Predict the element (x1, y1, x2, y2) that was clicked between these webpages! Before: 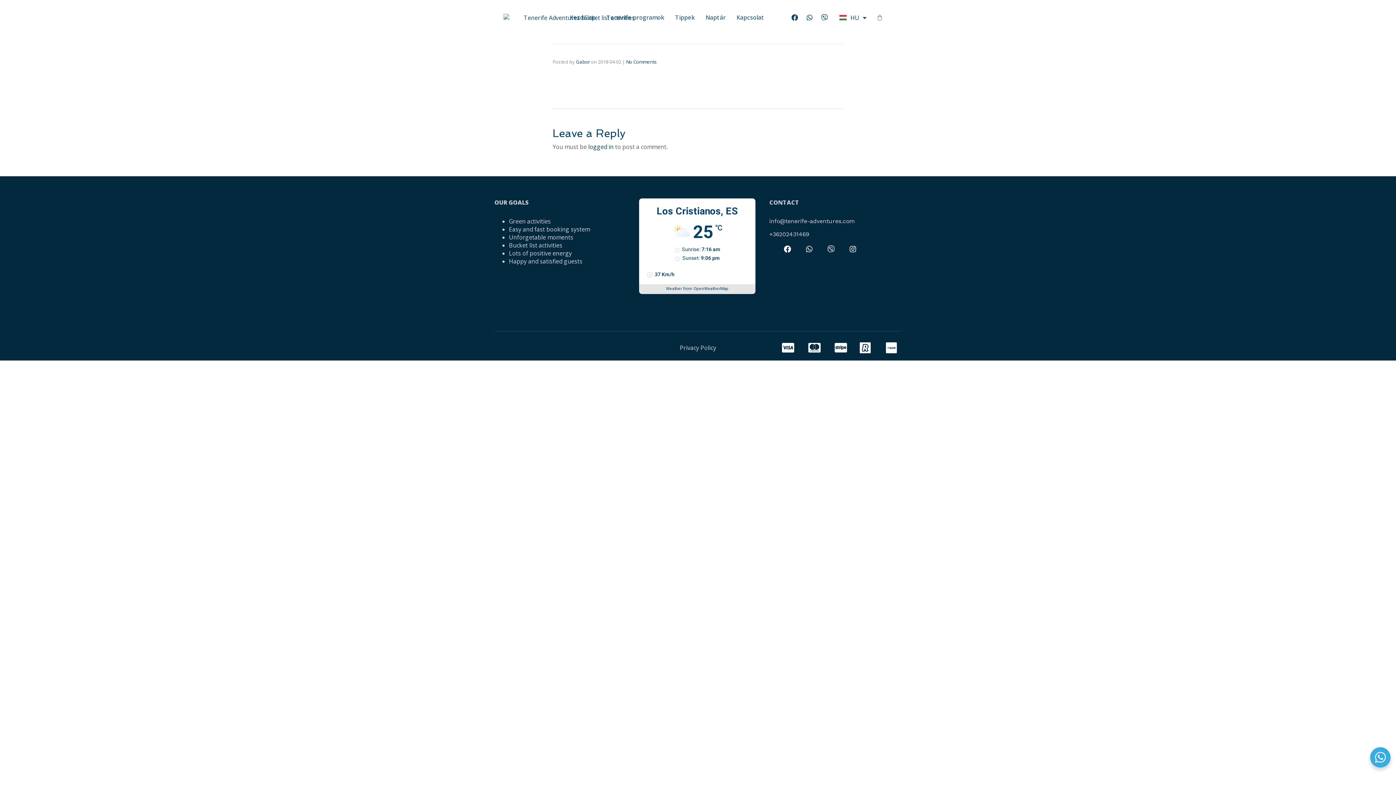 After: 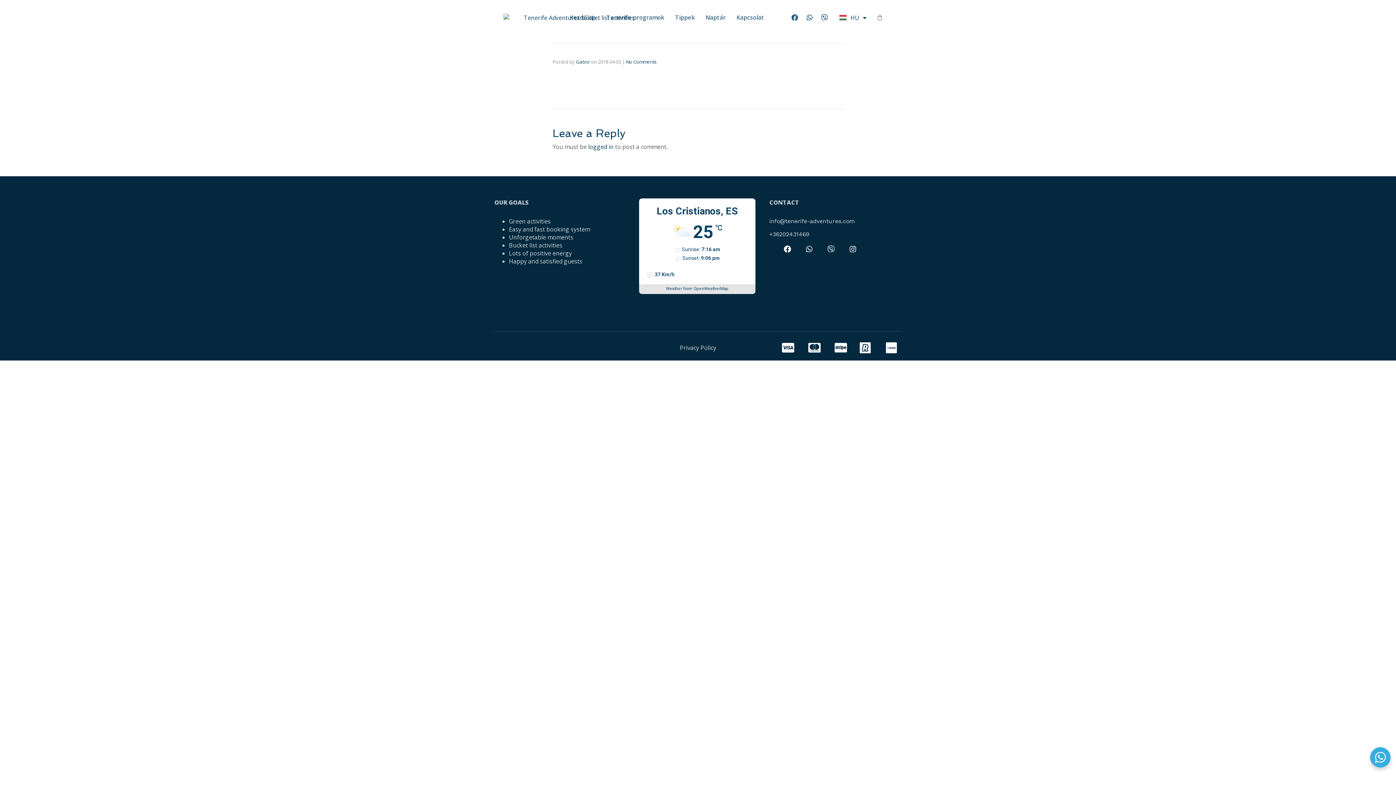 Action: label: Facebook bbox: (788, 10, 801, 24)